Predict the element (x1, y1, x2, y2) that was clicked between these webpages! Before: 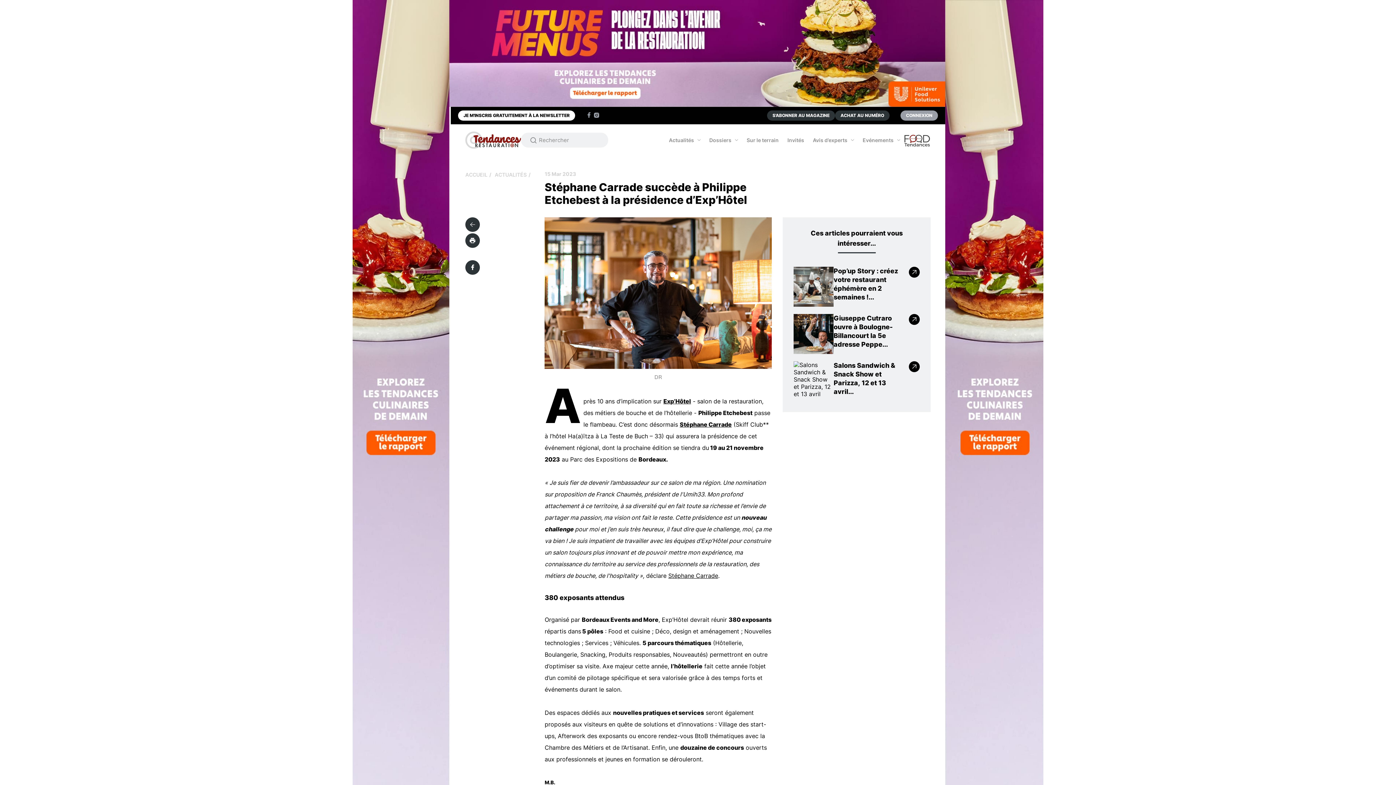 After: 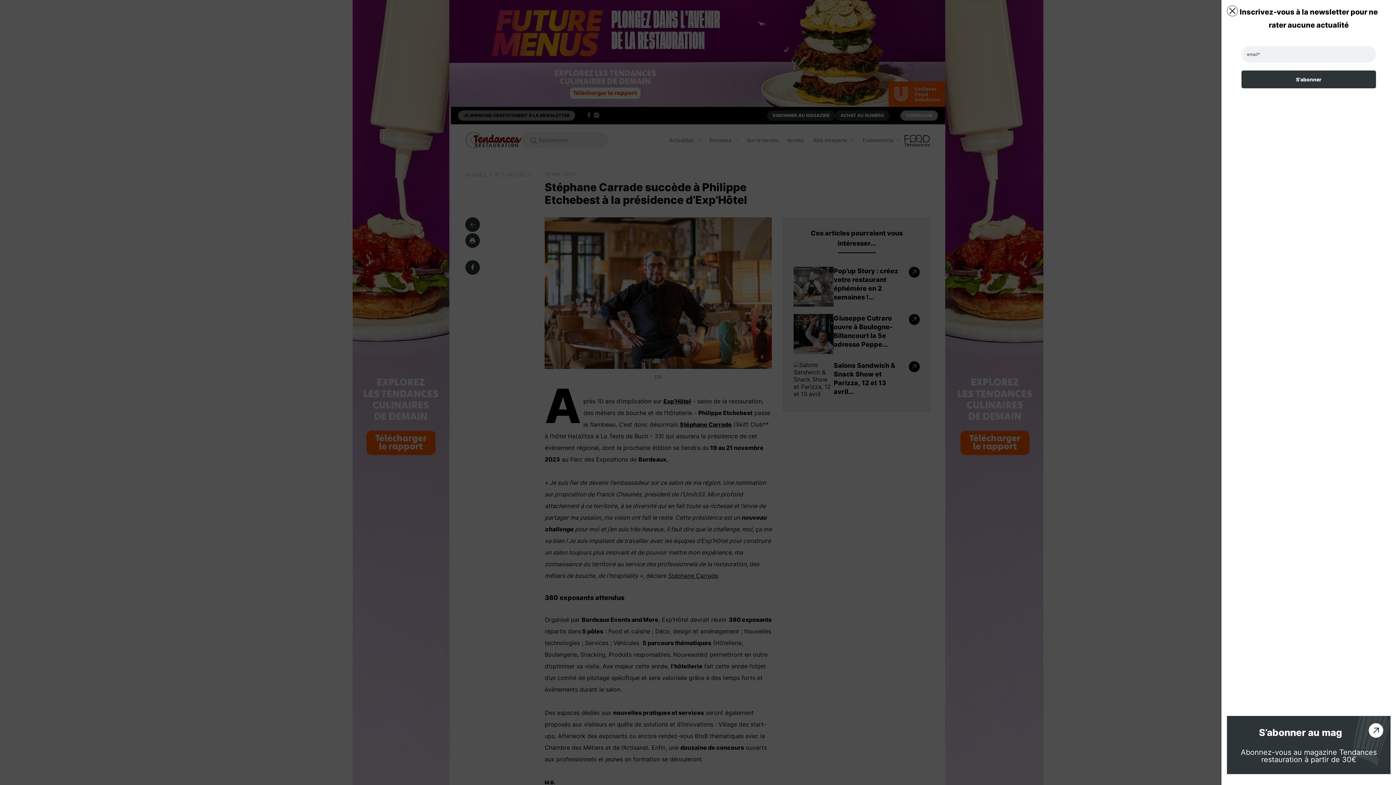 Action: bbox: (458, 110, 575, 120) label: JE M'INSCRIS GRATUITEMENT À LA NEWSLETTER